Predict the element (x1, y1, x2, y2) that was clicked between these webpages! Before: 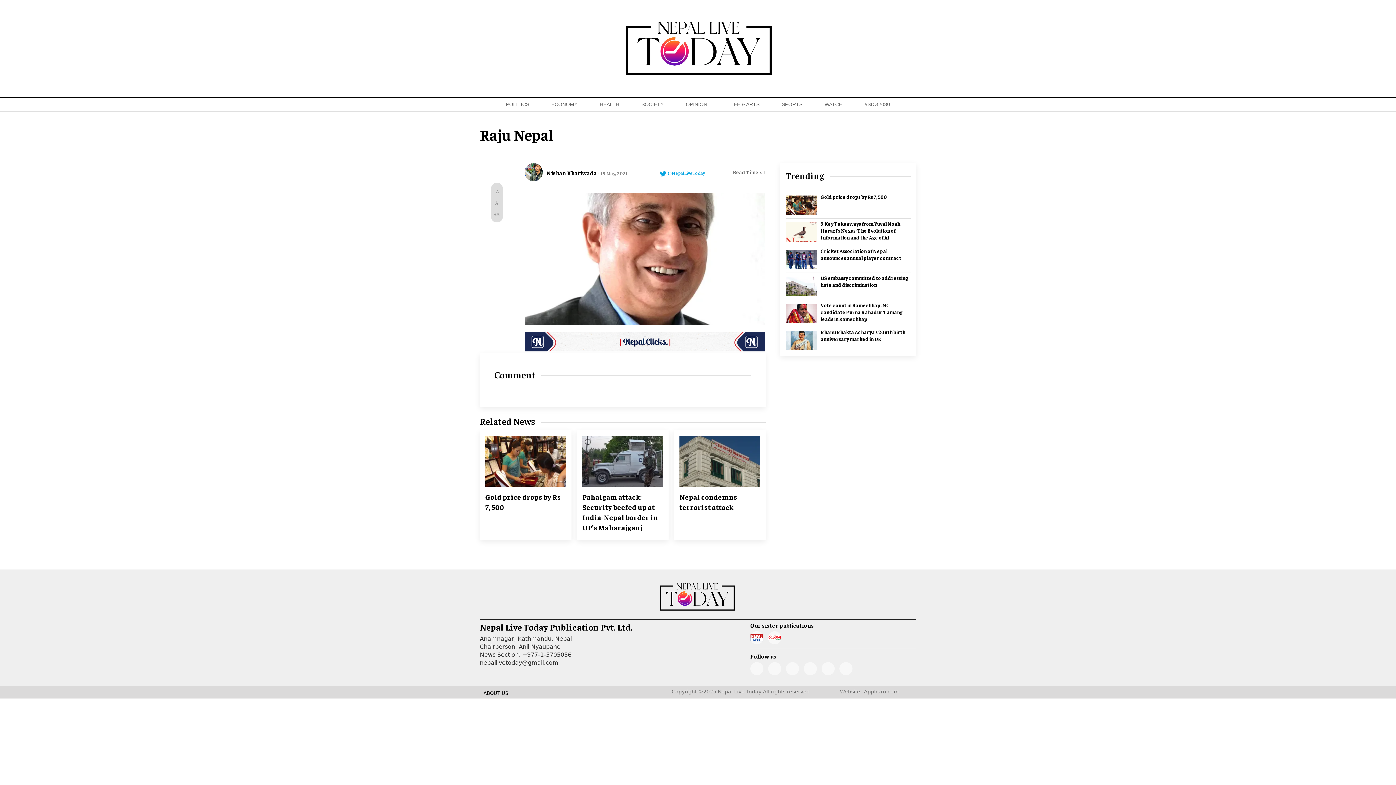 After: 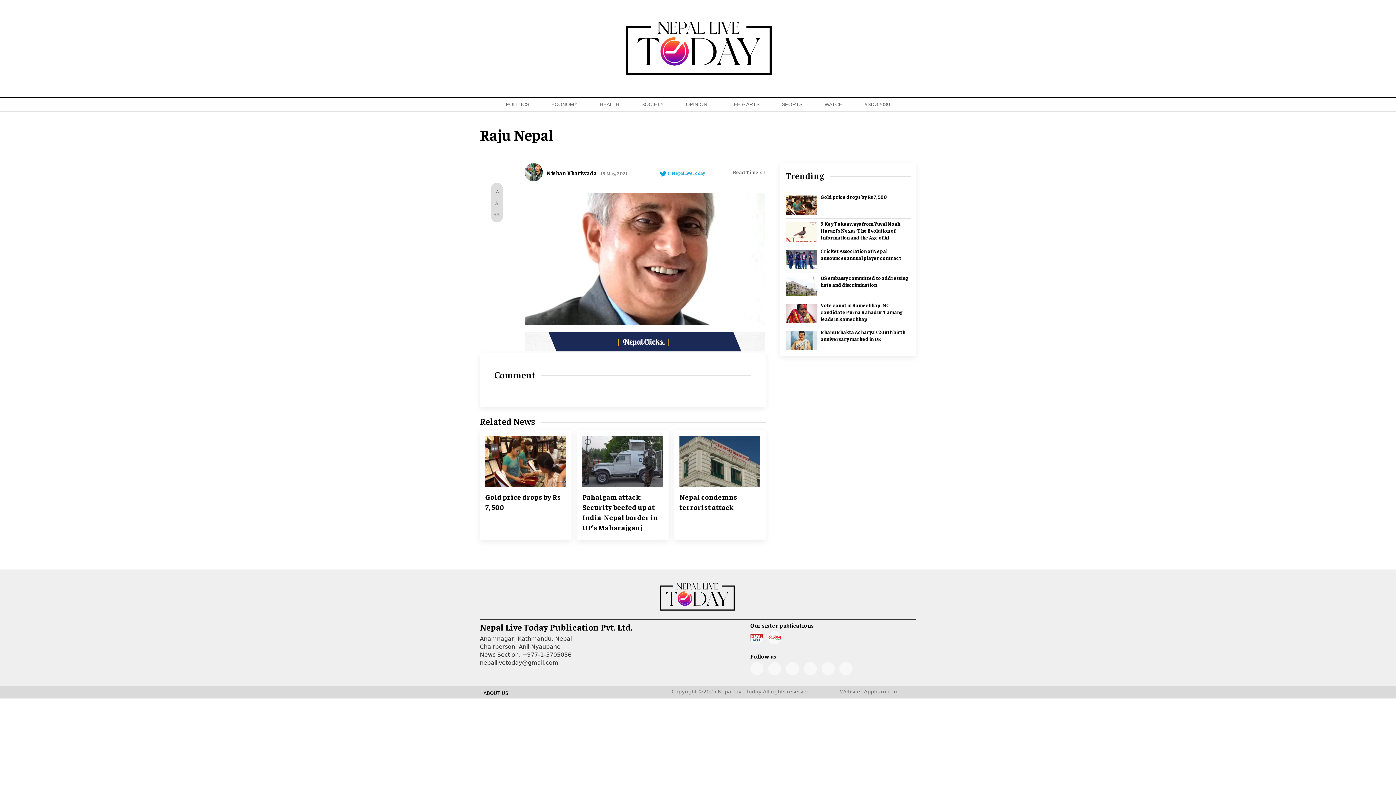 Action: bbox: (494, 185, 499, 196) label: -A